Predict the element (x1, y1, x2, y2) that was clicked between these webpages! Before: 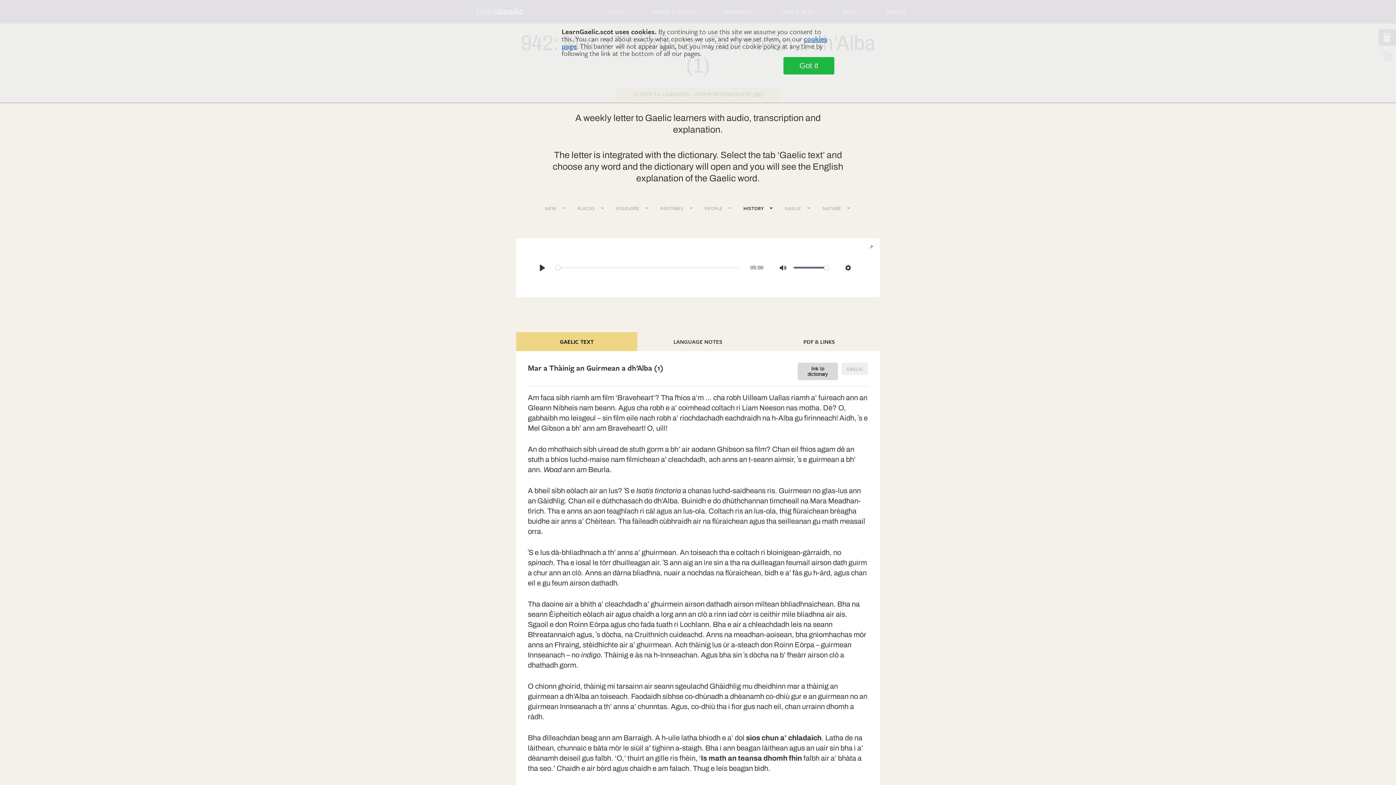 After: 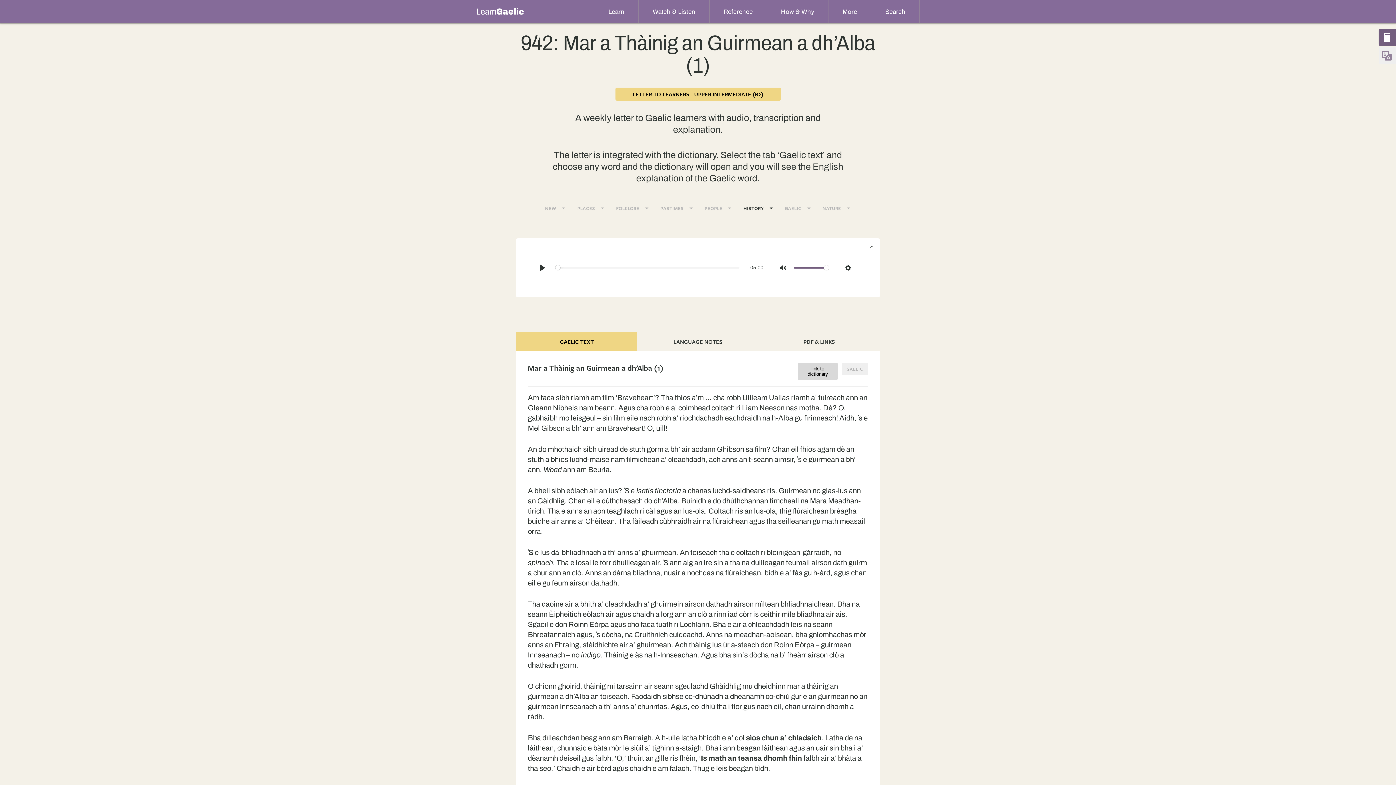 Action: bbox: (783, 57, 834, 74) label: Got it